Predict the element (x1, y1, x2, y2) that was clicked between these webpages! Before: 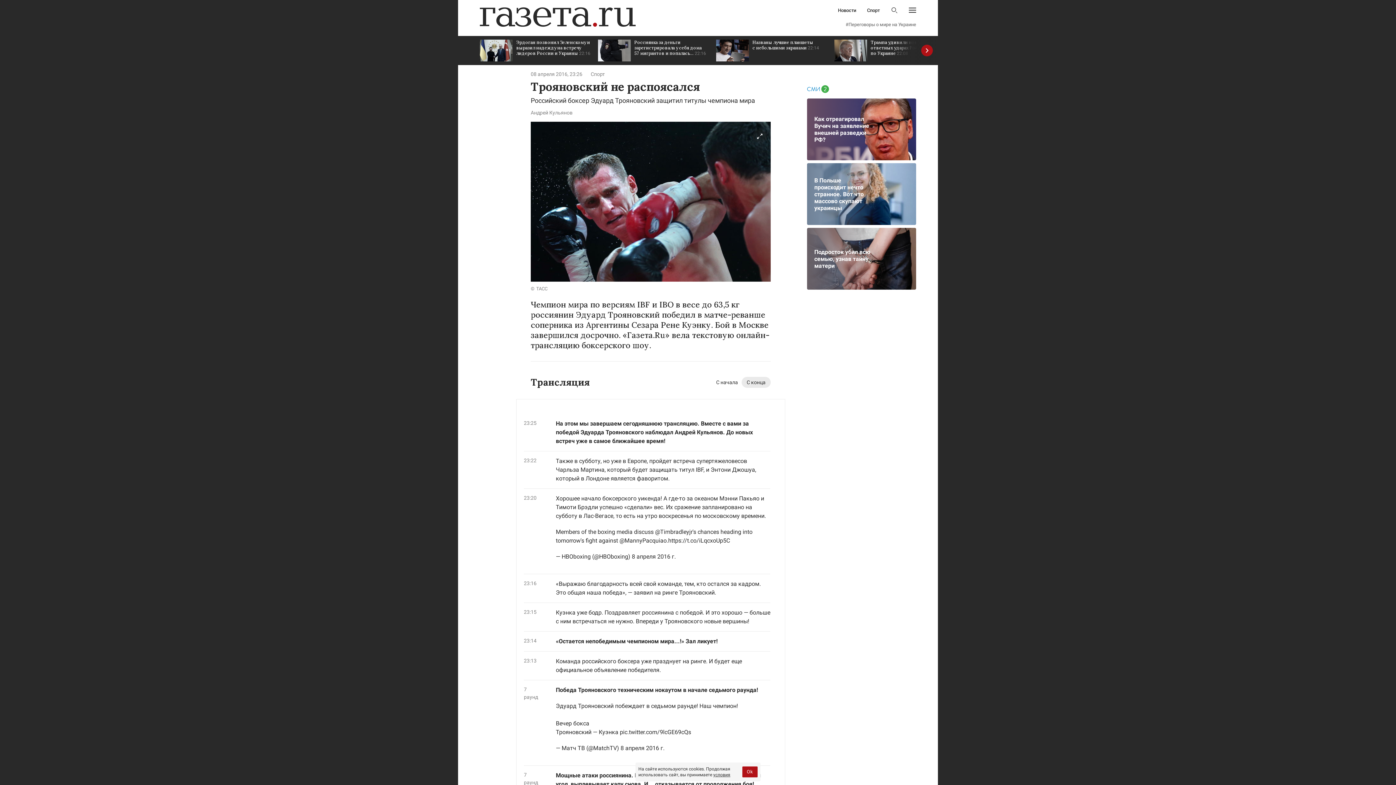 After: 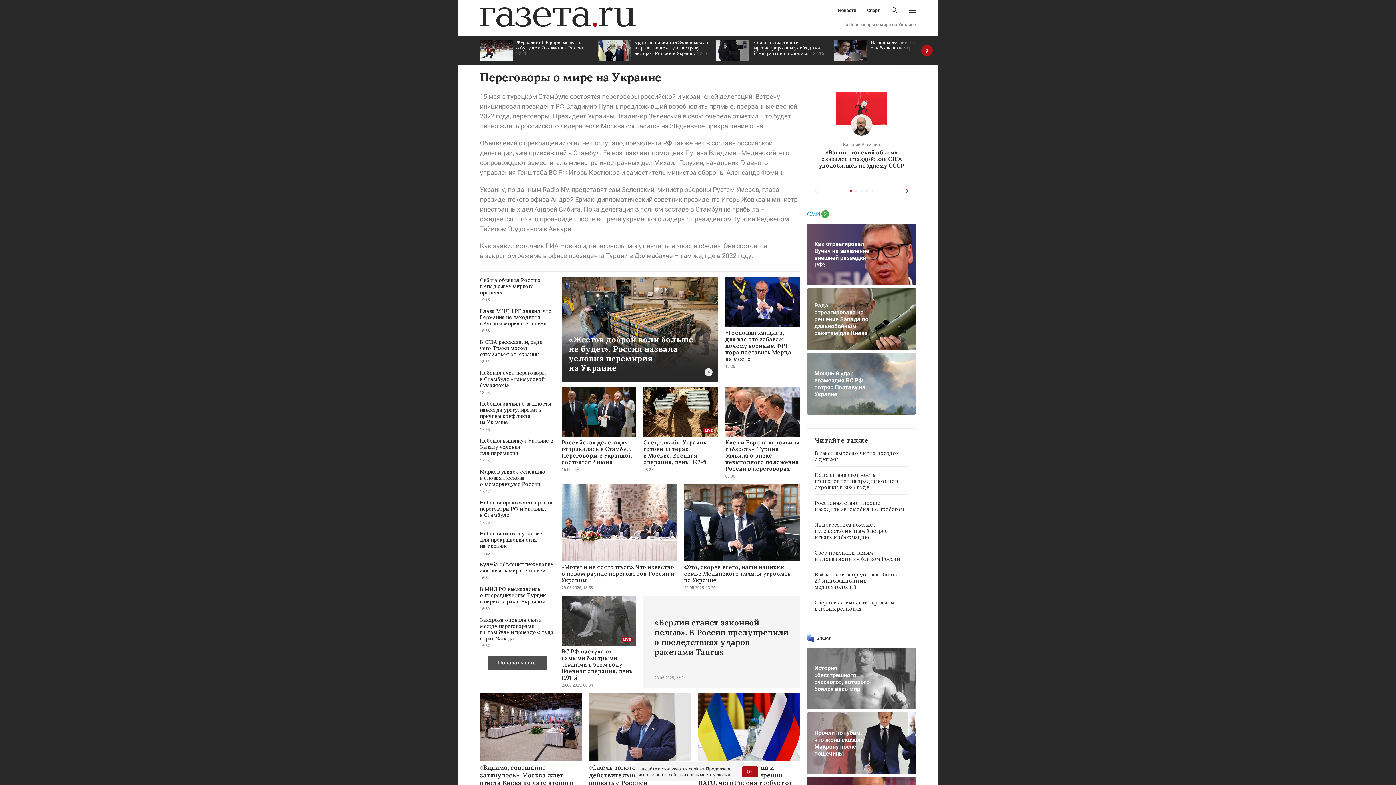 Action: bbox: (845, 22, 916, 26) label: #Переговоры о мире на Украине